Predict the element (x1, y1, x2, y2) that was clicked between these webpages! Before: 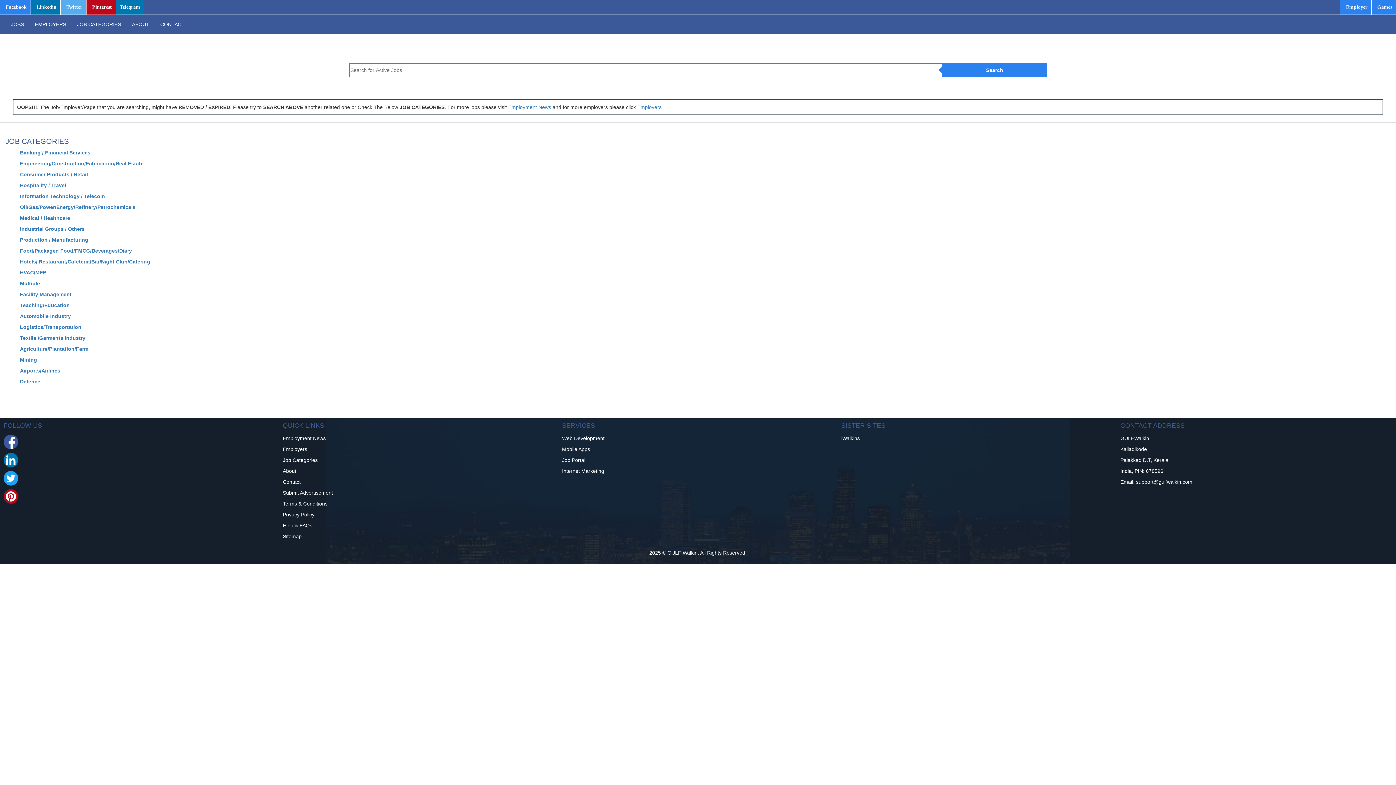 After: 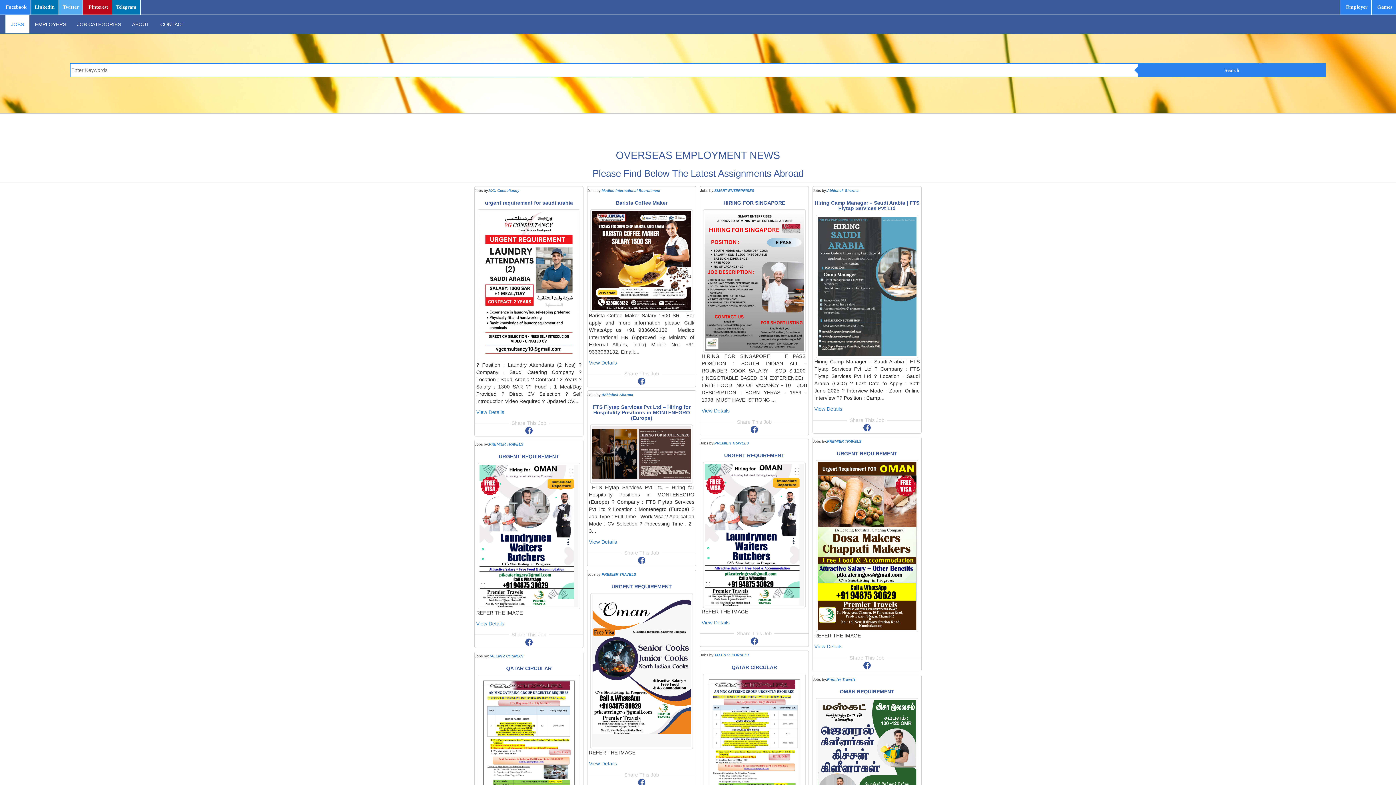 Action: bbox: (20, 258, 150, 264) label: Hotels/ Restaurant/Cafeteria/Bar/Night Club/Catering